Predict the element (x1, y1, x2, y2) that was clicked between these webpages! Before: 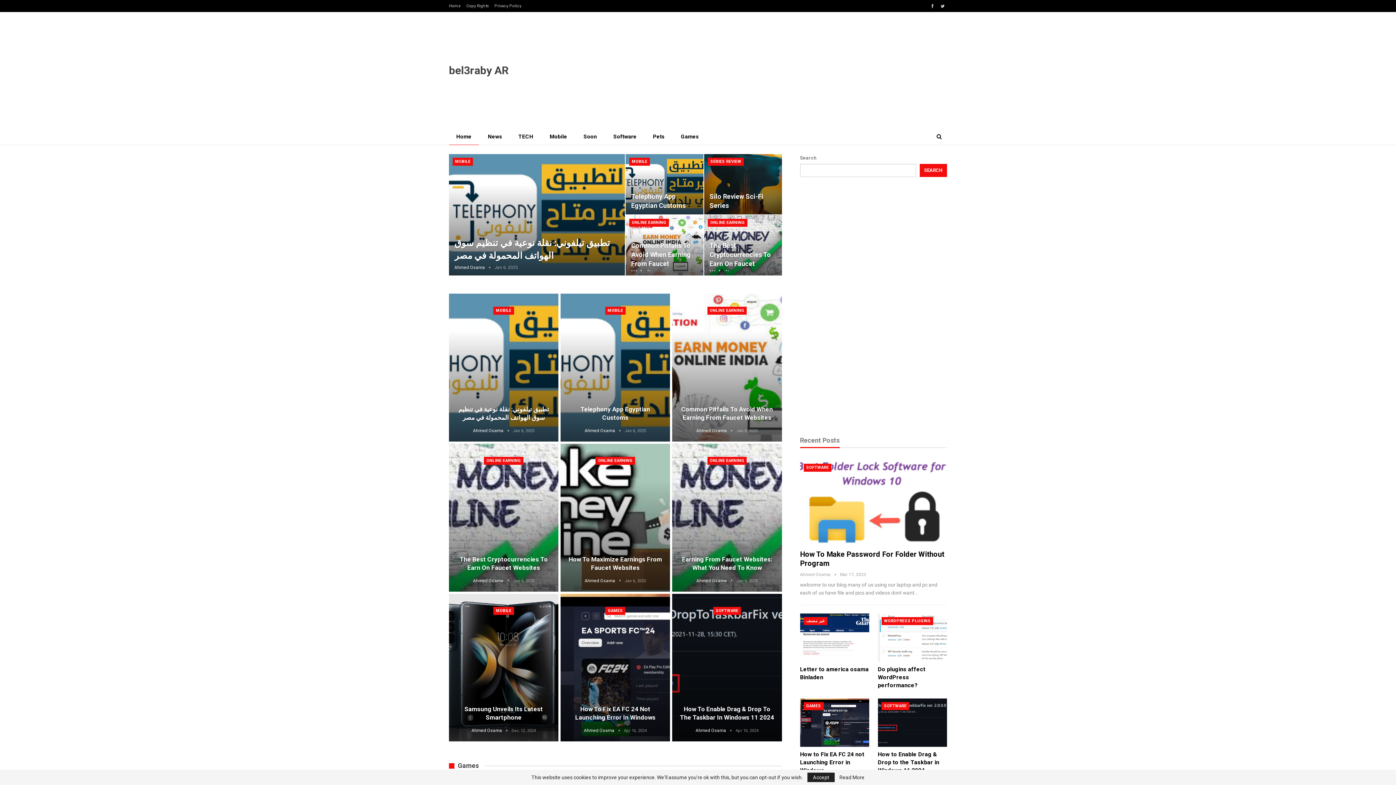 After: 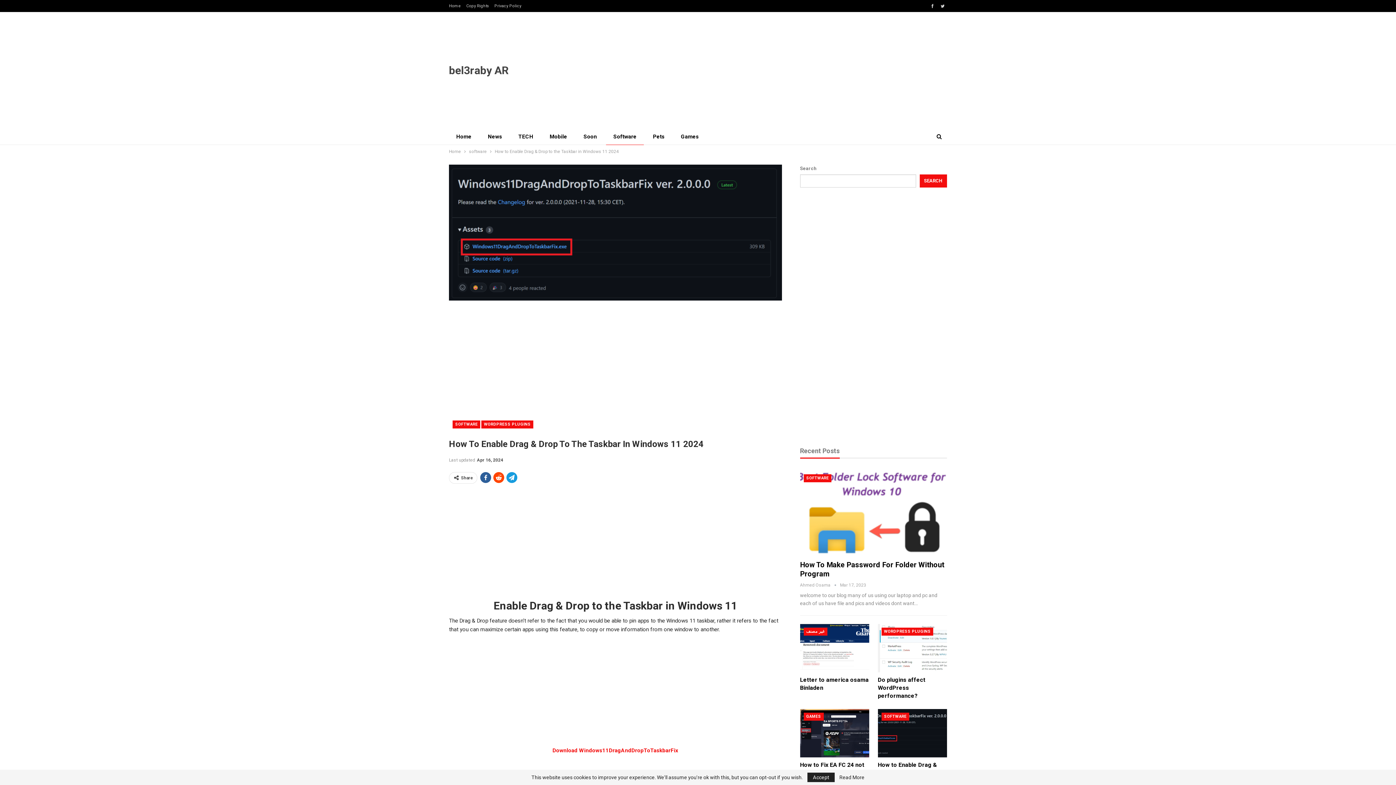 Action: bbox: (878, 699, 947, 747)